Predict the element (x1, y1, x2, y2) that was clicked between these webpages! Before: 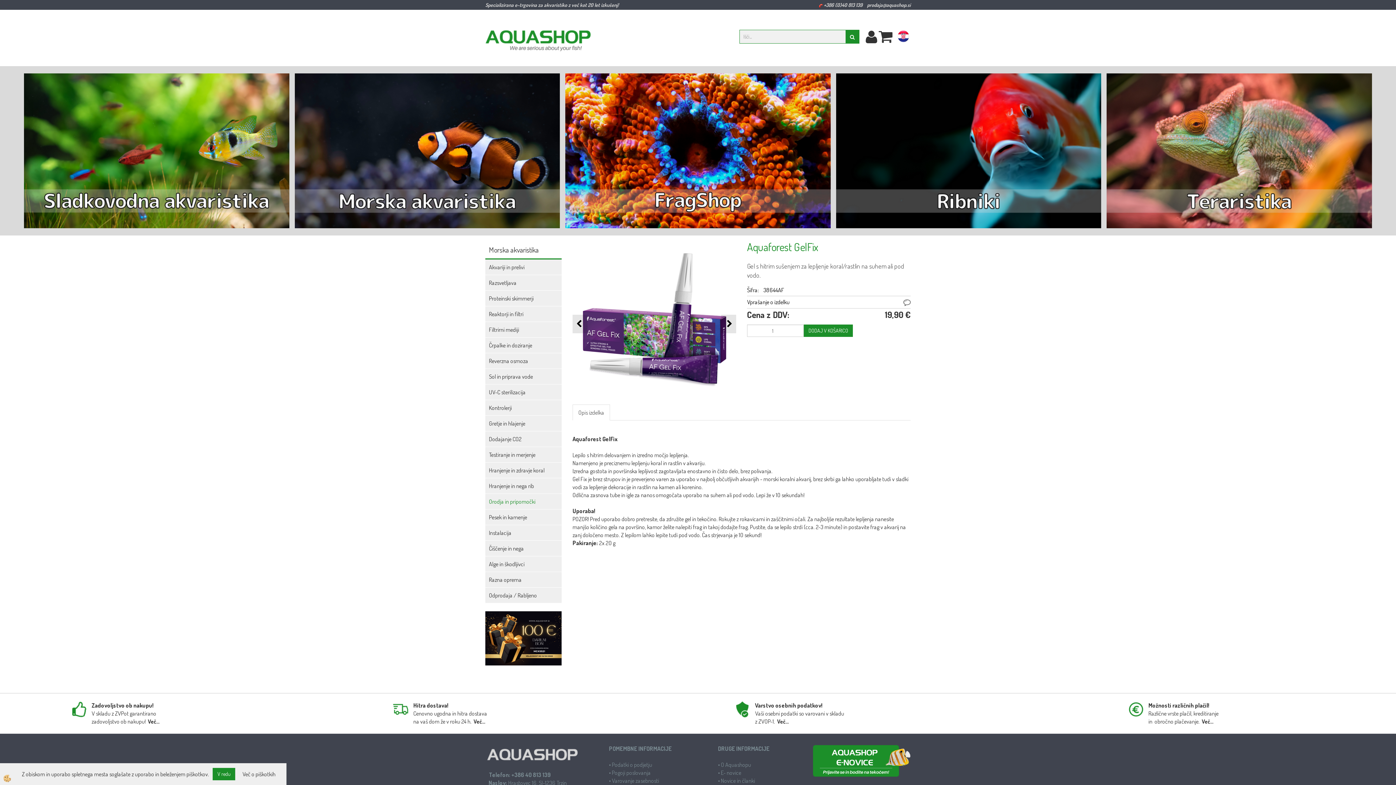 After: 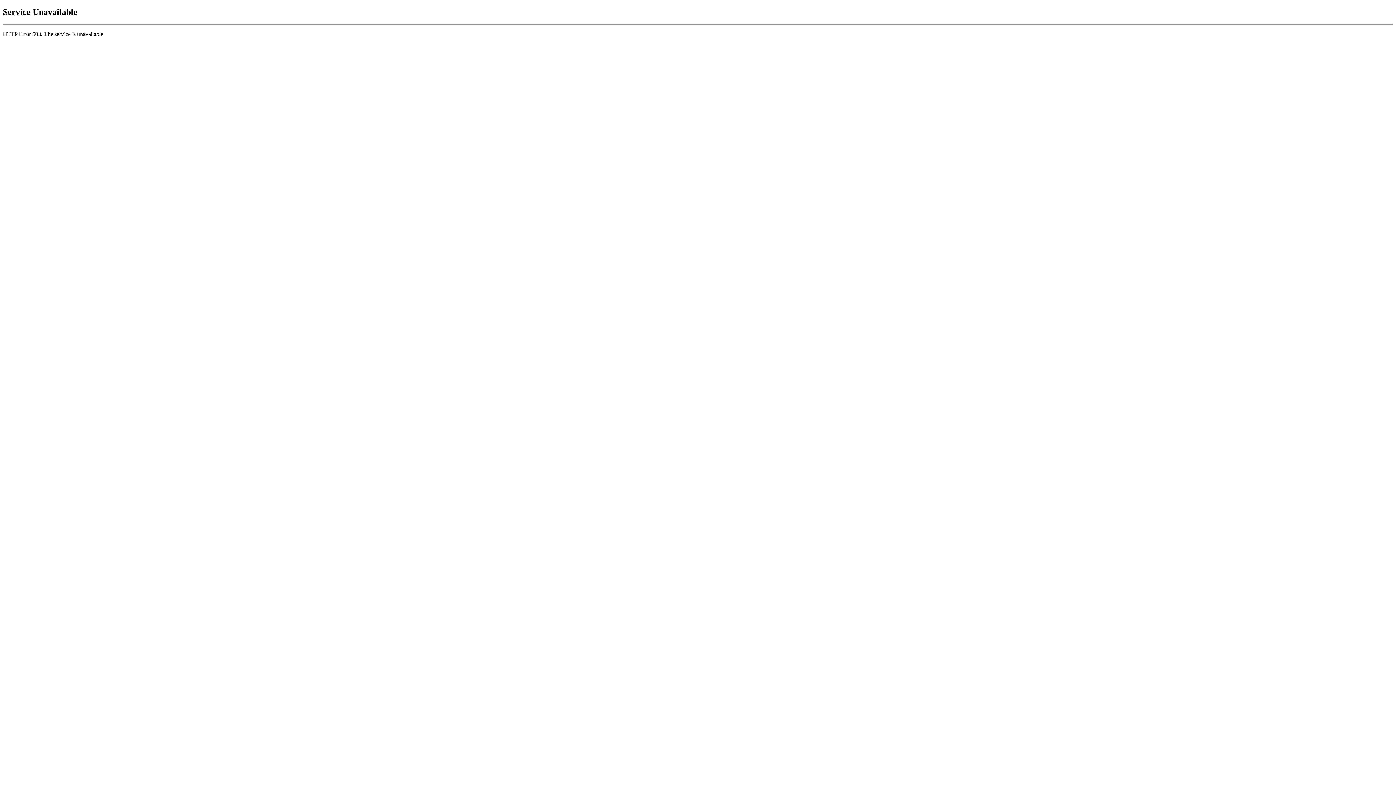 Action: bbox: (148, 718, 159, 725) label: Več...